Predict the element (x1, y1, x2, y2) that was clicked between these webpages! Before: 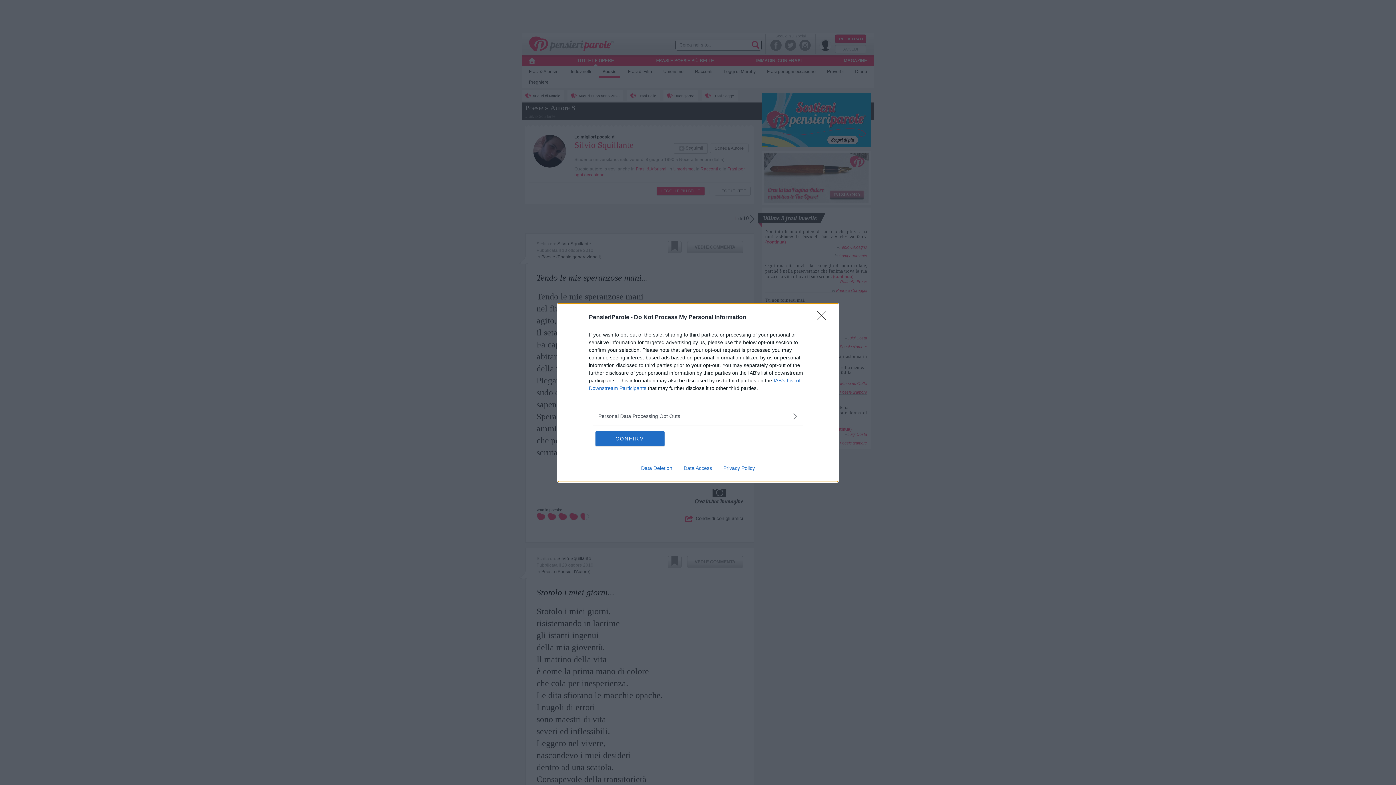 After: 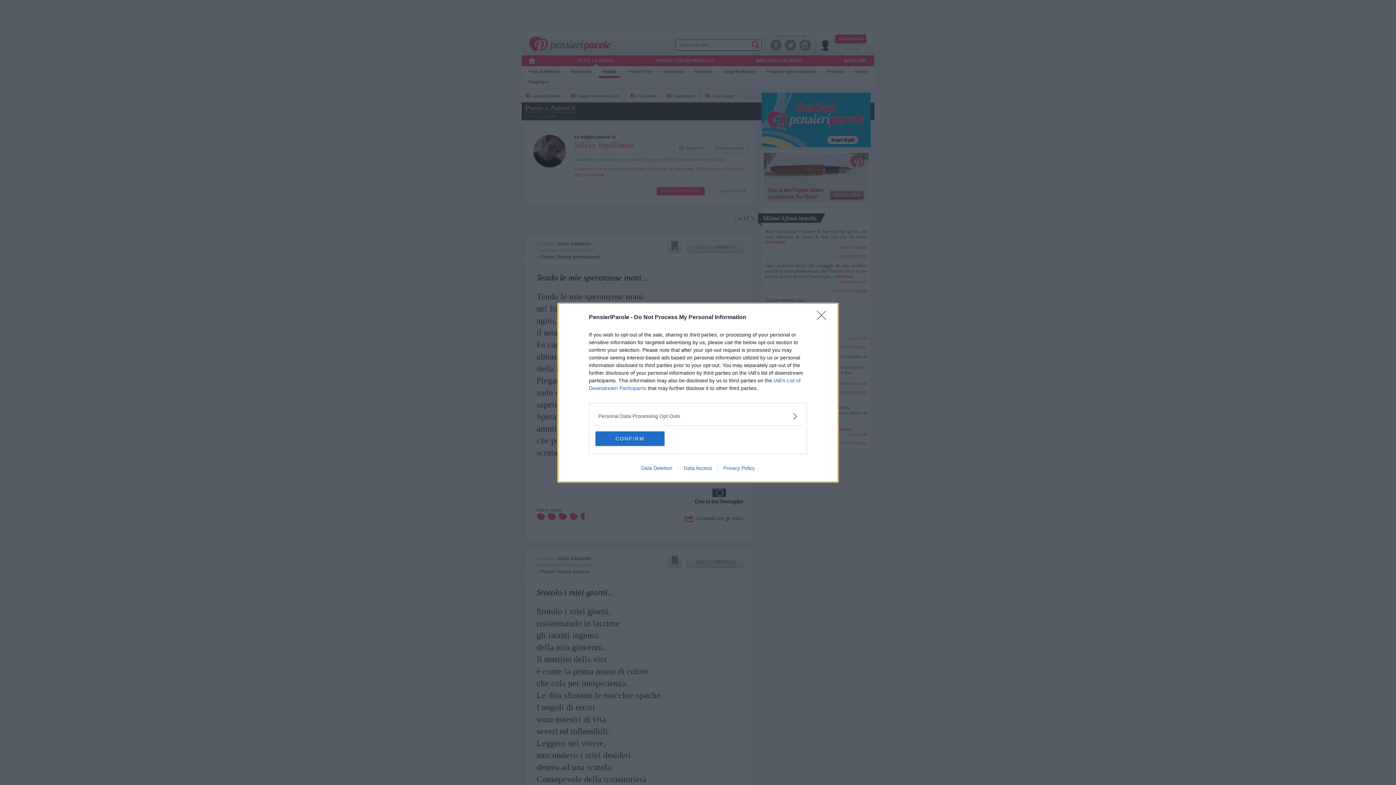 Action: bbox: (717, 465, 760, 471) label: Privacy Policy